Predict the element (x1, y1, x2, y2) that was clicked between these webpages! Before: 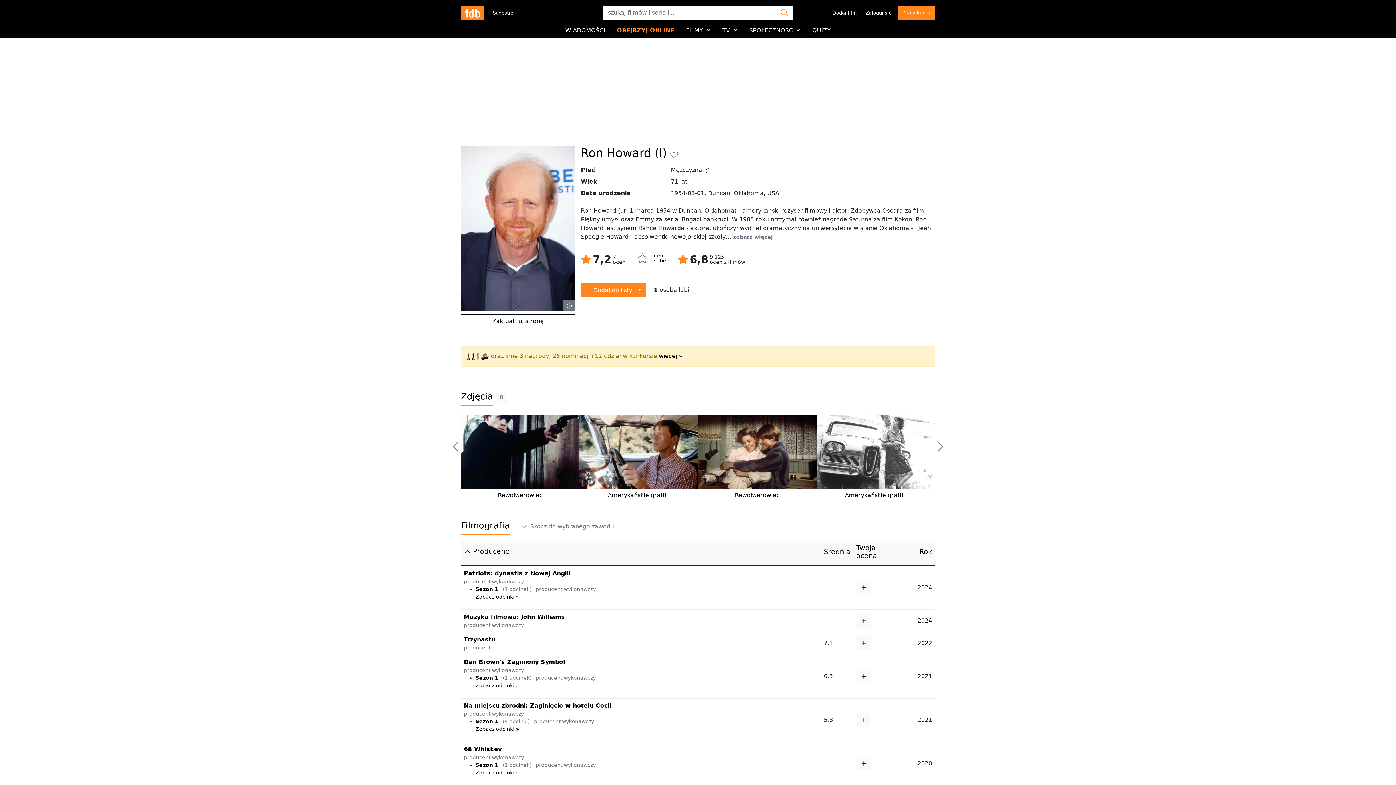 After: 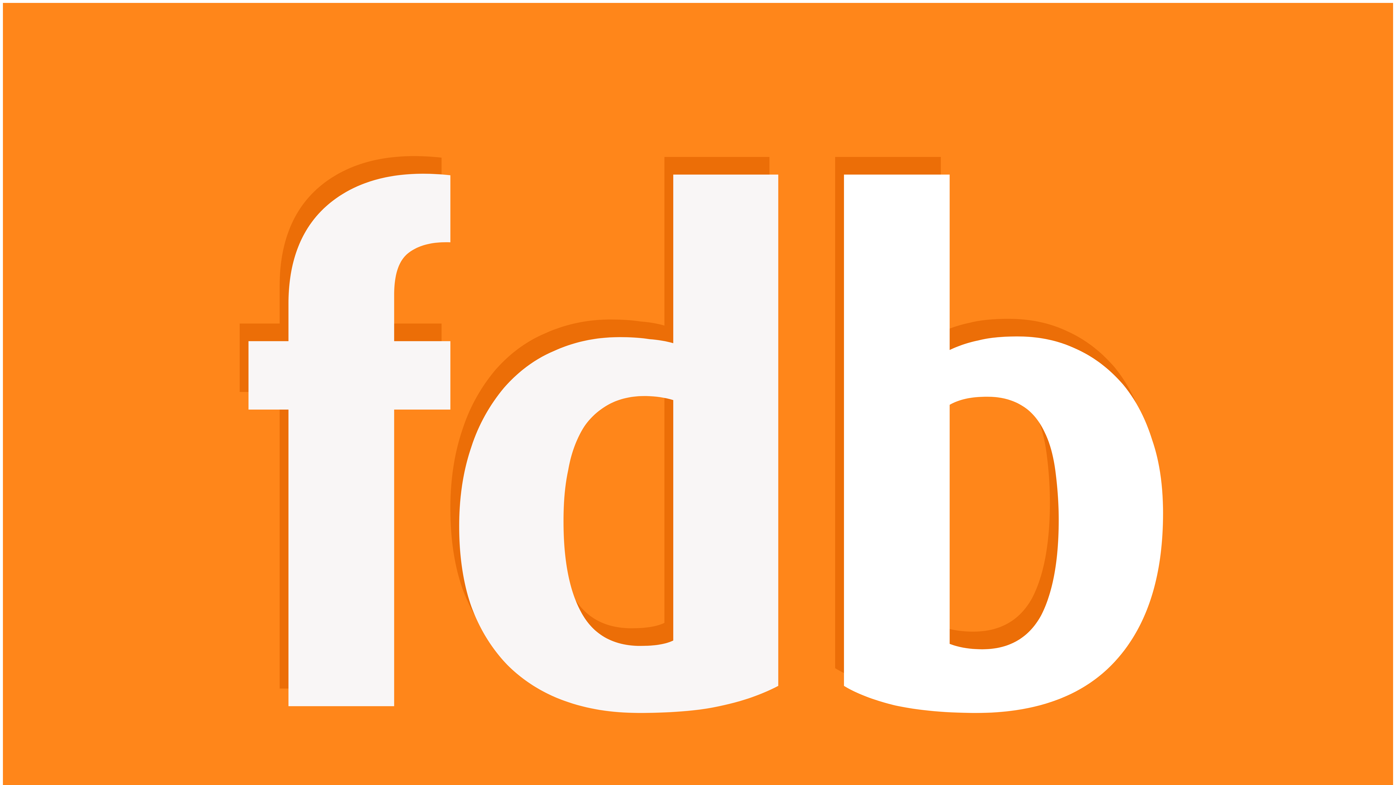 Action: label: Rewolwerowiec bbox: (735, 491, 779, 498)